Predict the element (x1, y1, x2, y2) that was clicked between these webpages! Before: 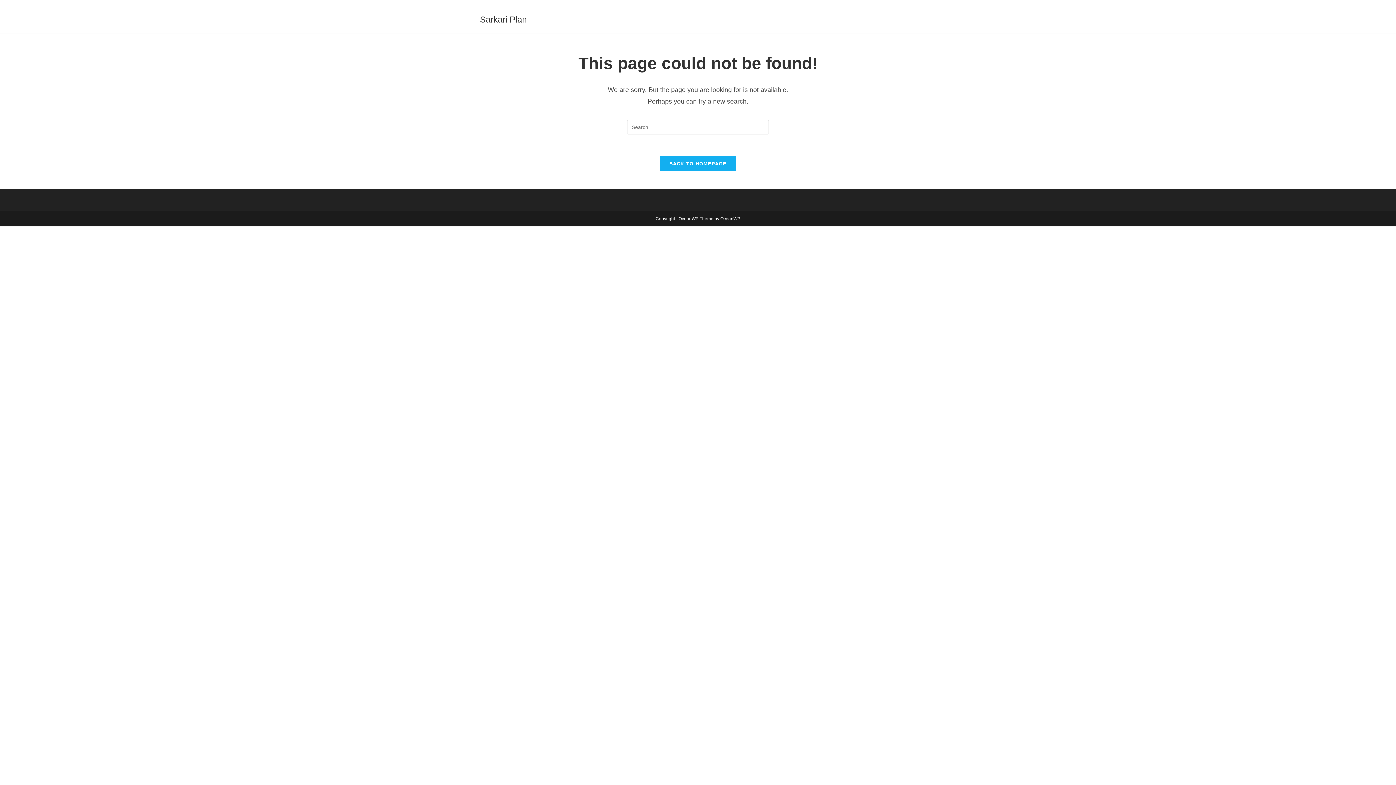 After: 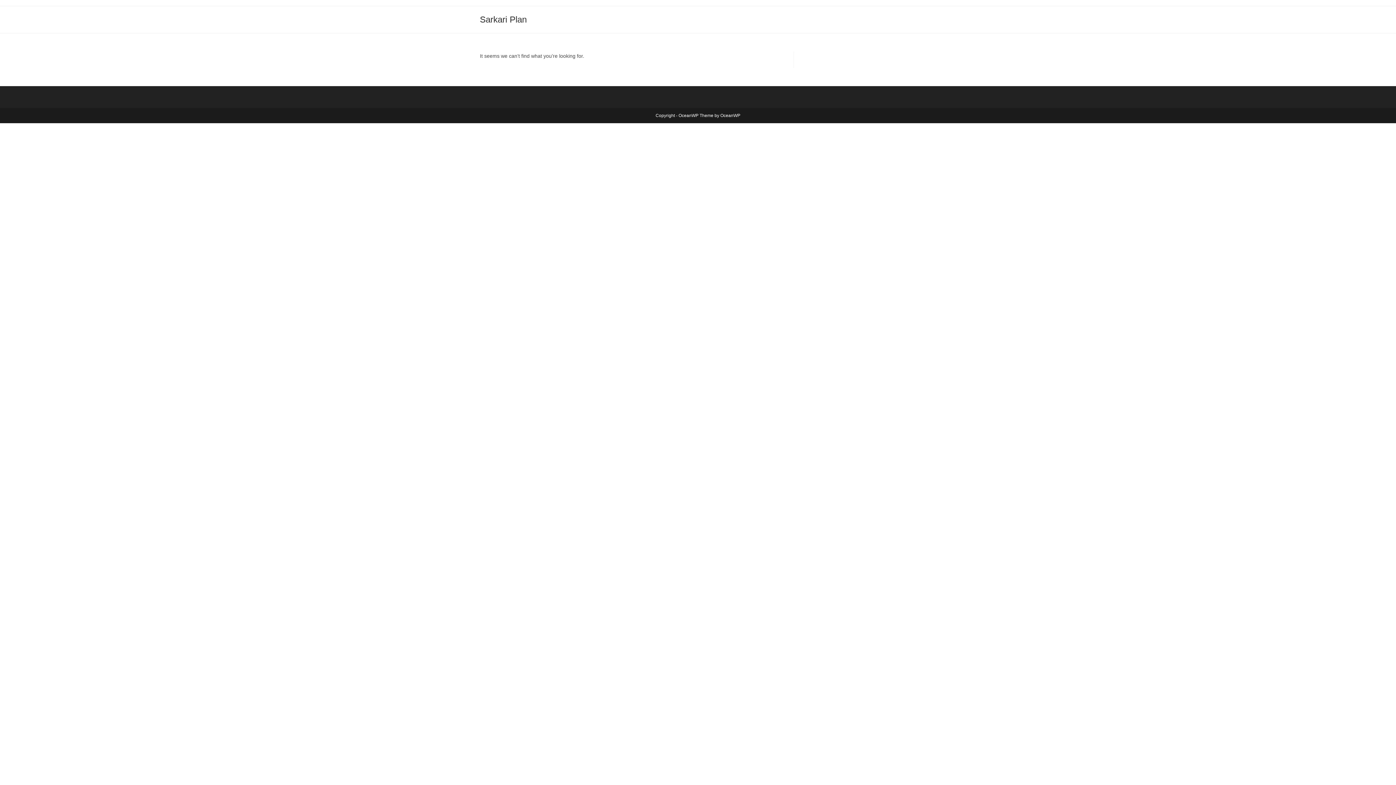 Action: label: BACK TO HOMEPAGE bbox: (660, 156, 736, 171)